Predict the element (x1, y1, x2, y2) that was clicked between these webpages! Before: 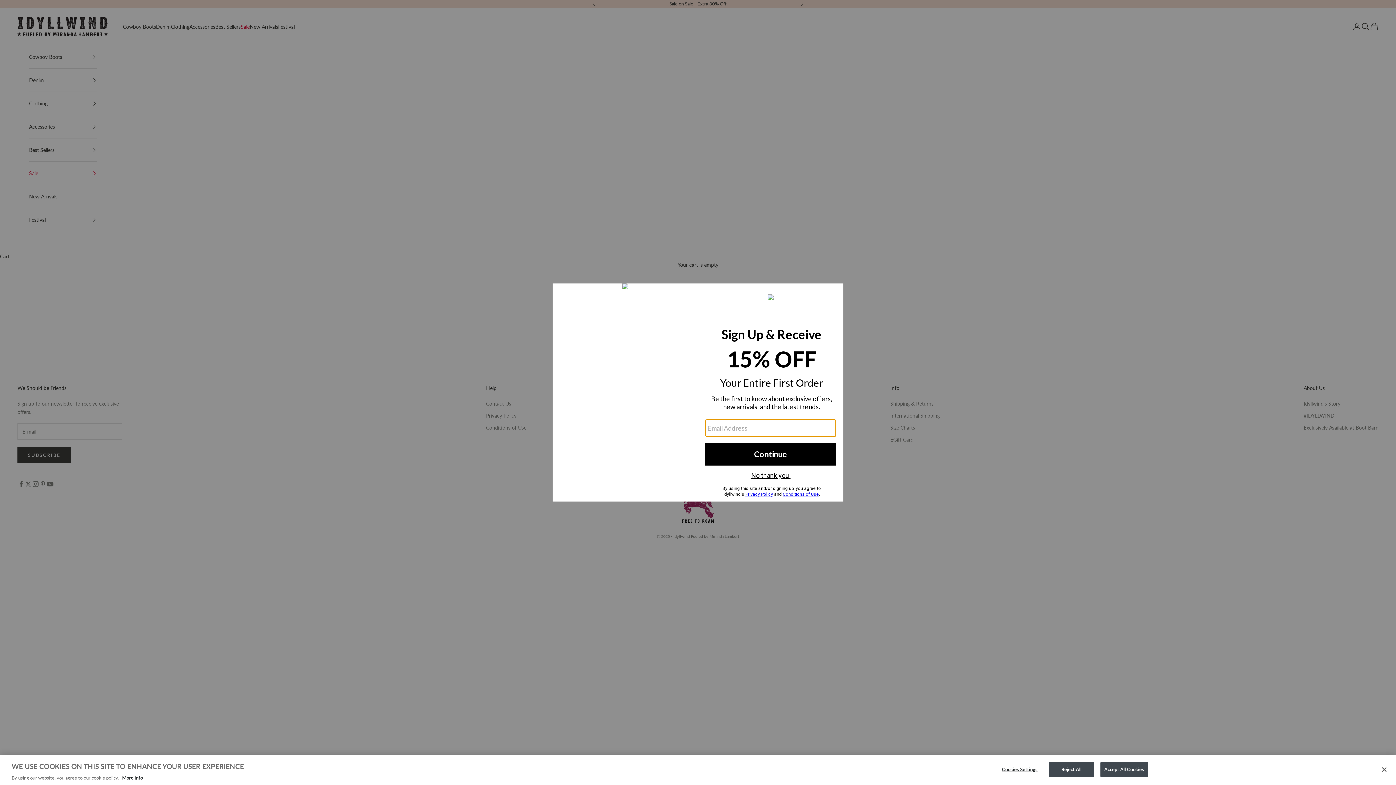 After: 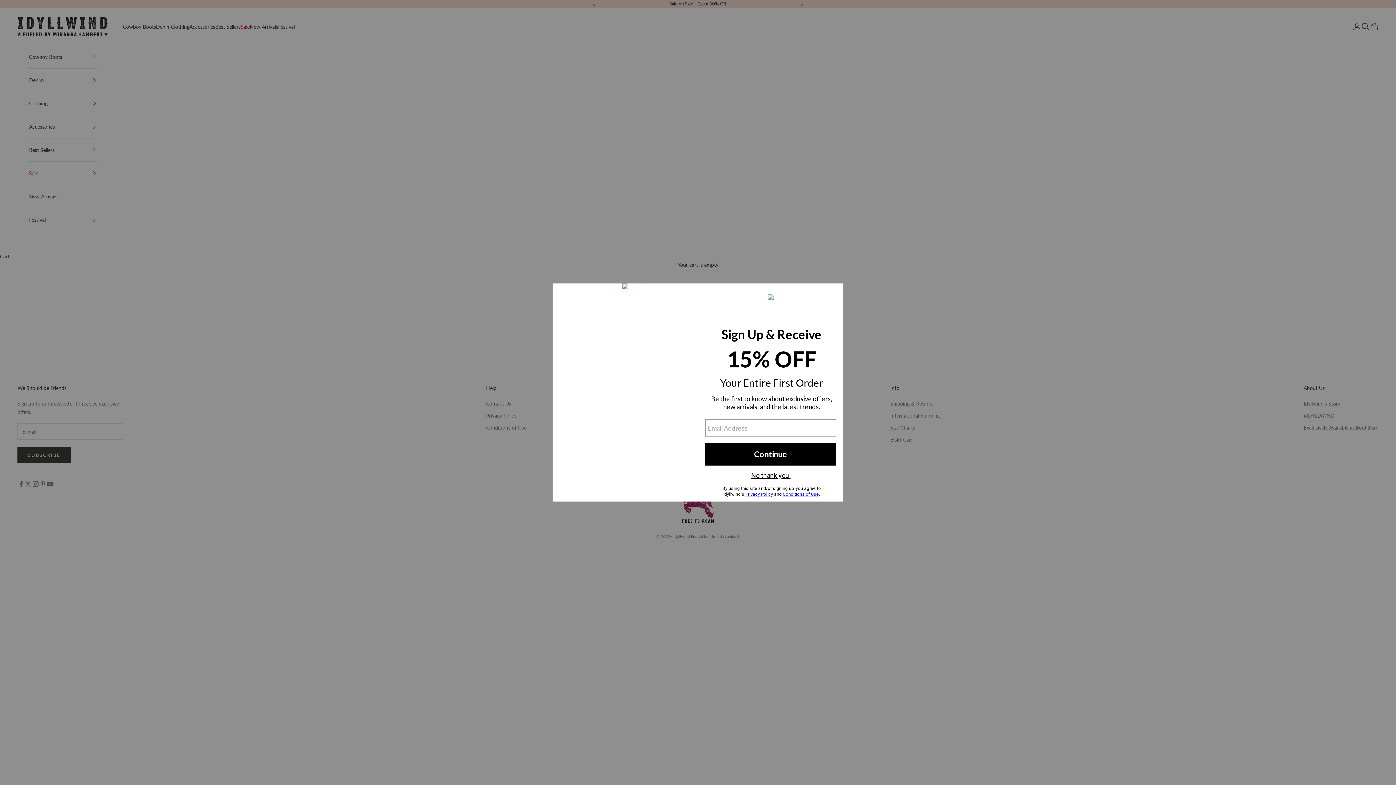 Action: label: Close bbox: (1376, 761, 1392, 777)